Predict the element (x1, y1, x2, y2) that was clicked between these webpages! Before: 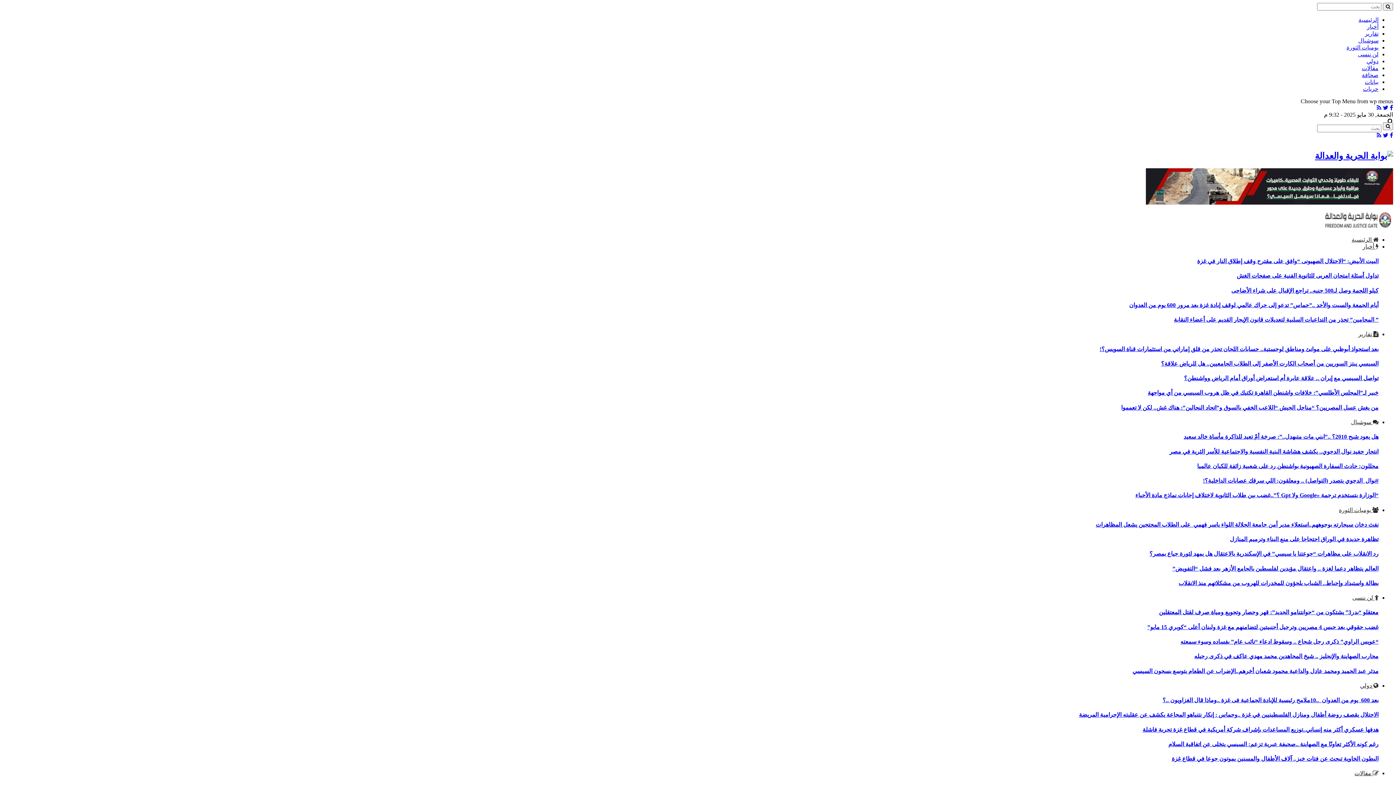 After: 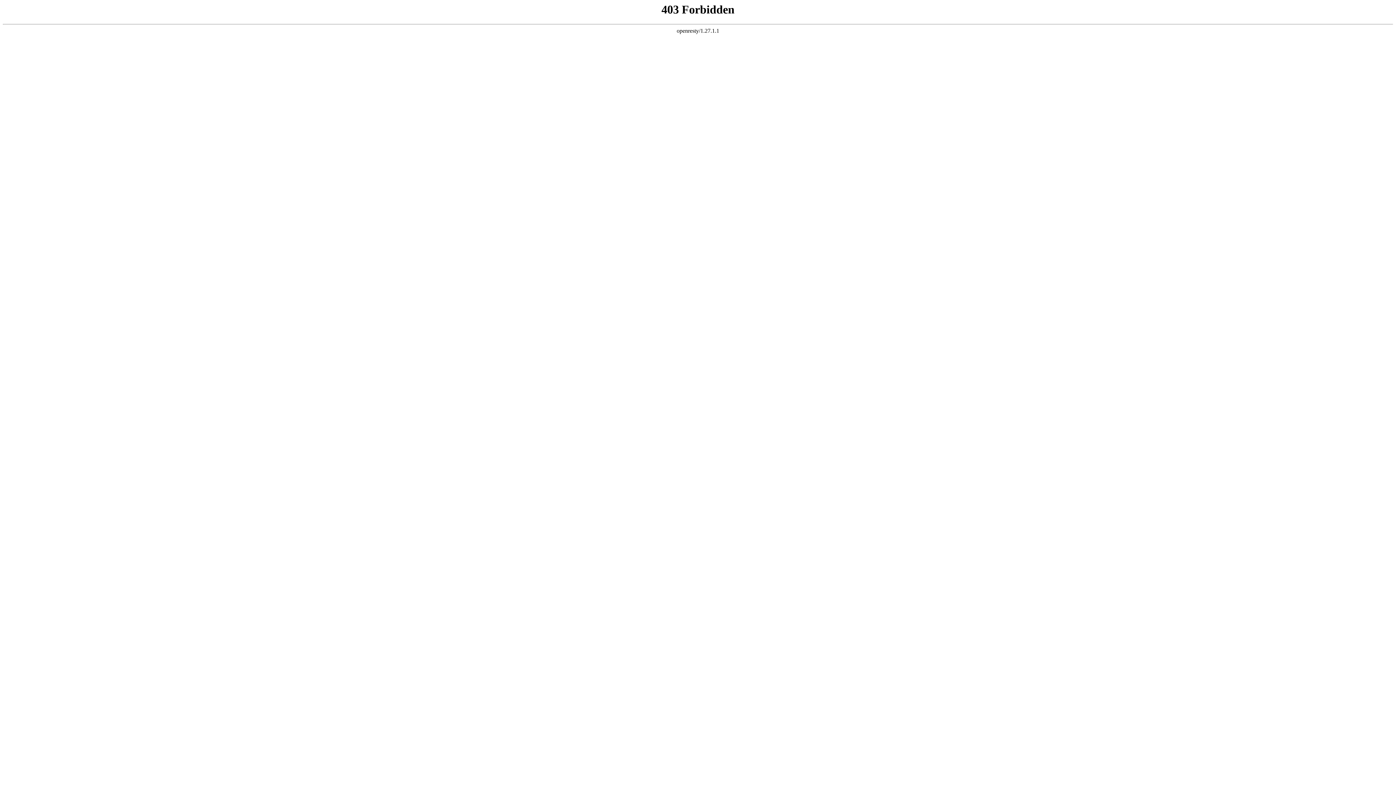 Action: bbox: (1358, 37, 1378, 43) label: سوشيال